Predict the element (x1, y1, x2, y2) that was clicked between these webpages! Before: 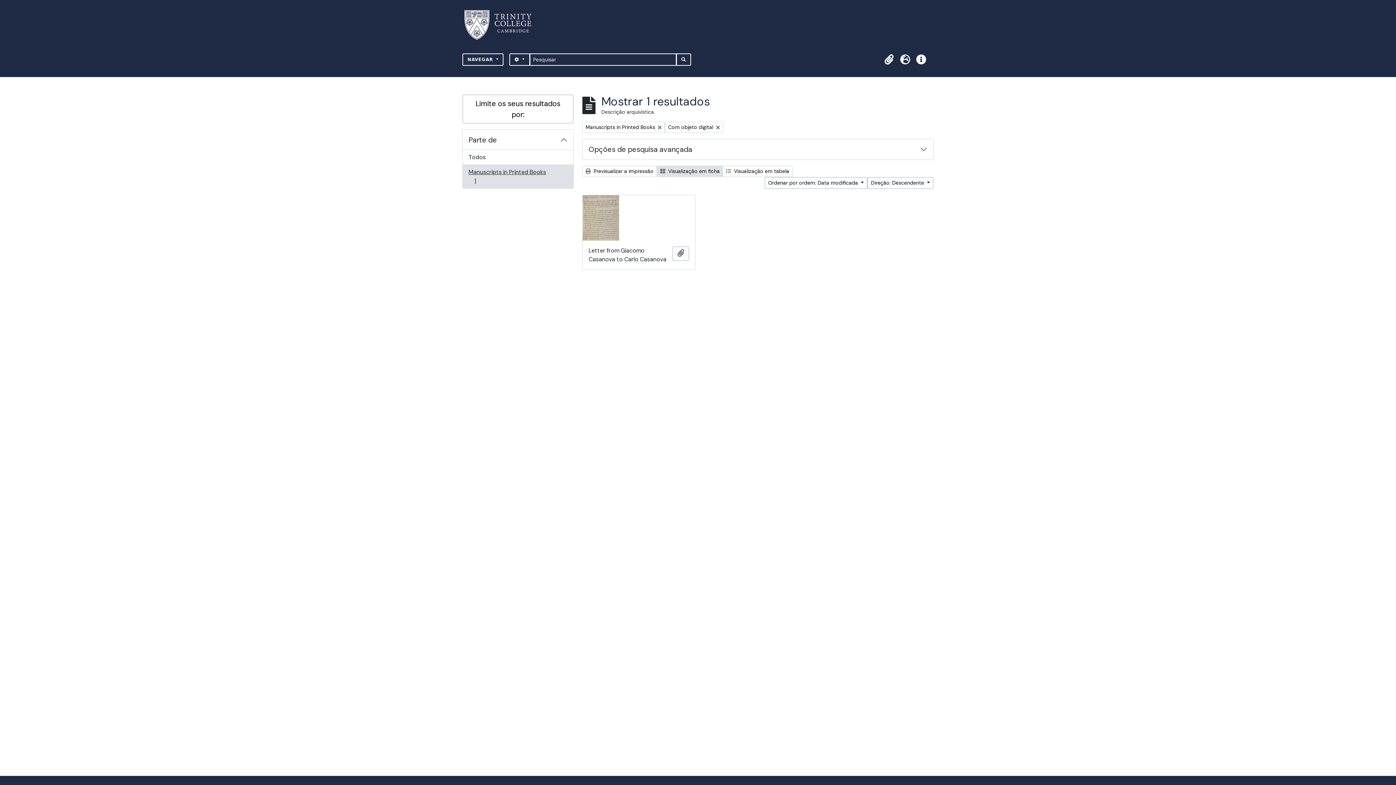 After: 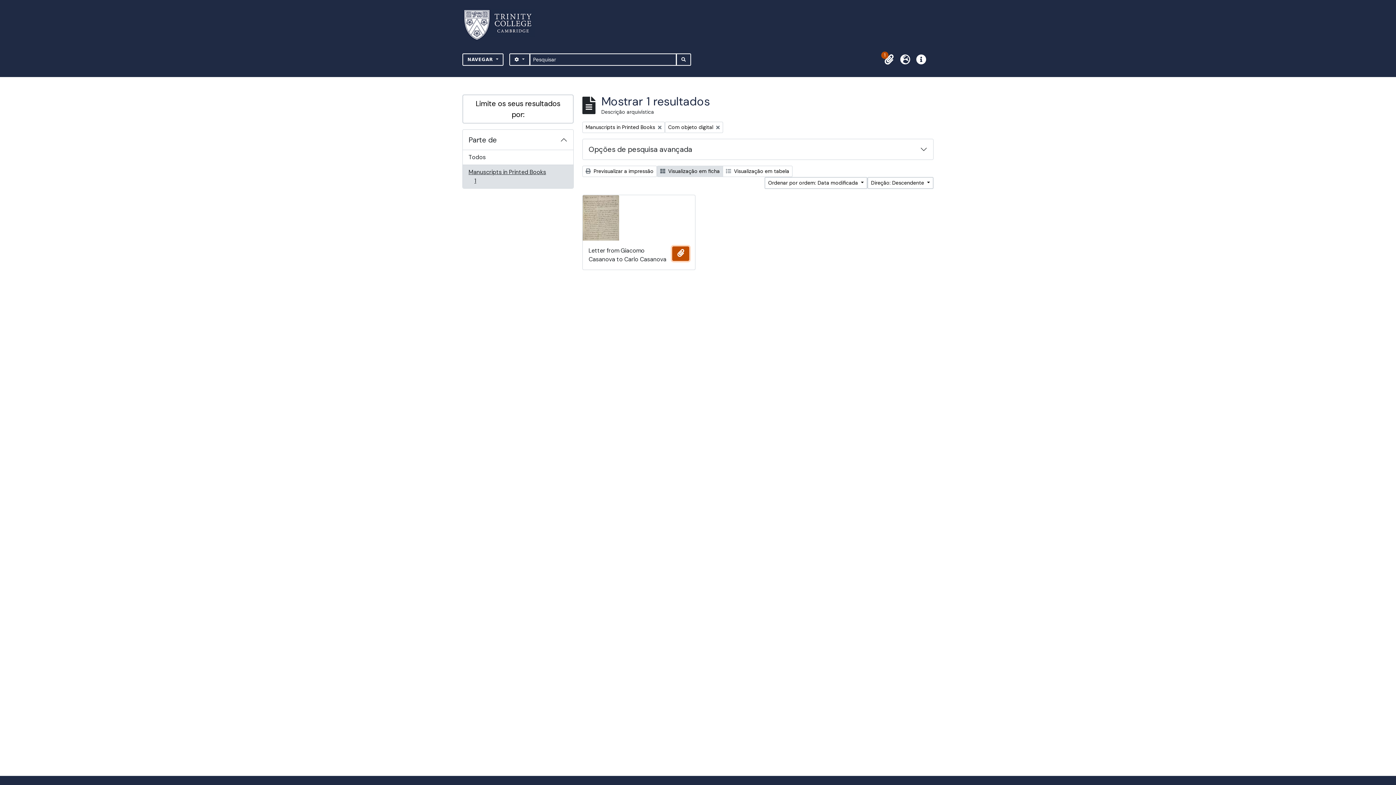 Action: bbox: (672, 246, 689, 261) label: Adicionar à área de transferência